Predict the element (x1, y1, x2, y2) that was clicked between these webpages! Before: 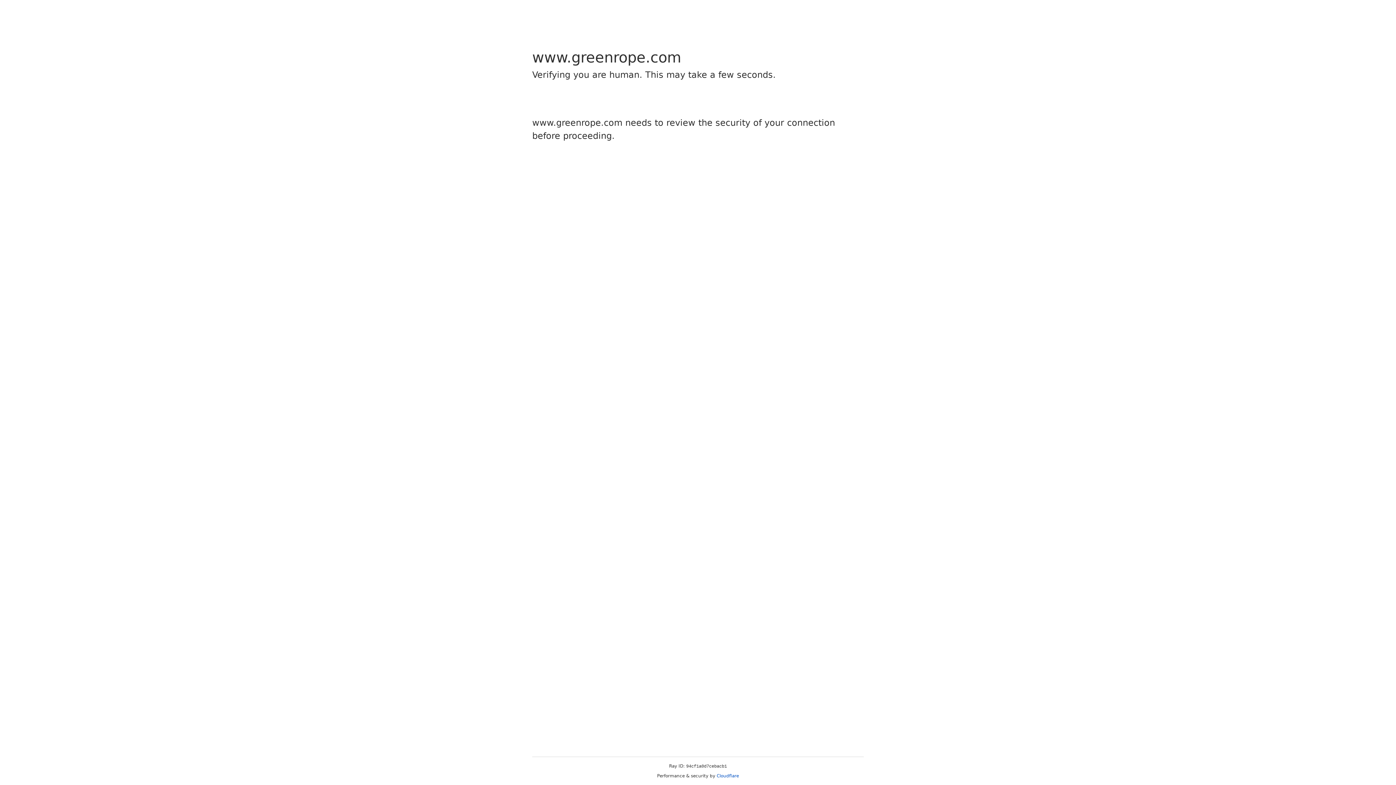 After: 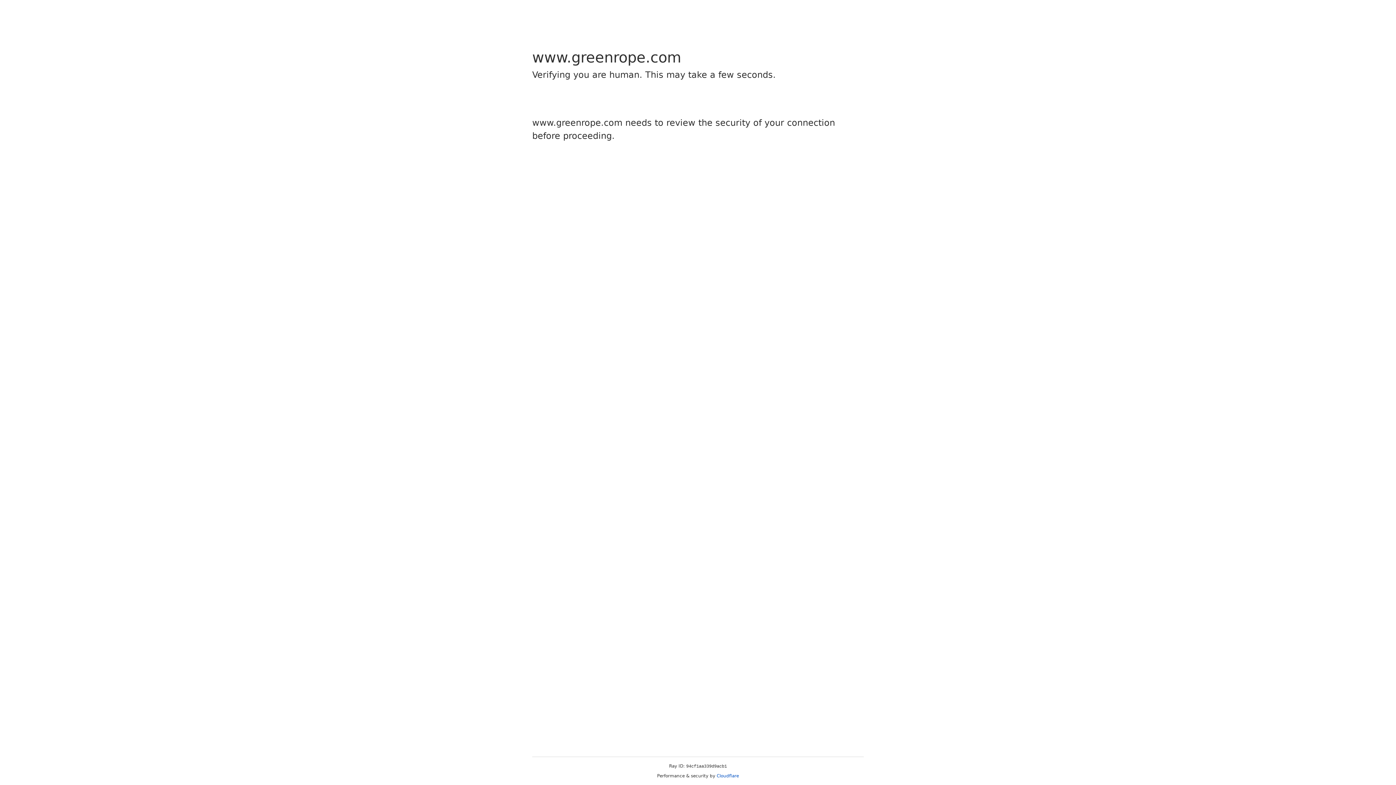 Action: label: Cloudflare bbox: (716, 773, 739, 778)